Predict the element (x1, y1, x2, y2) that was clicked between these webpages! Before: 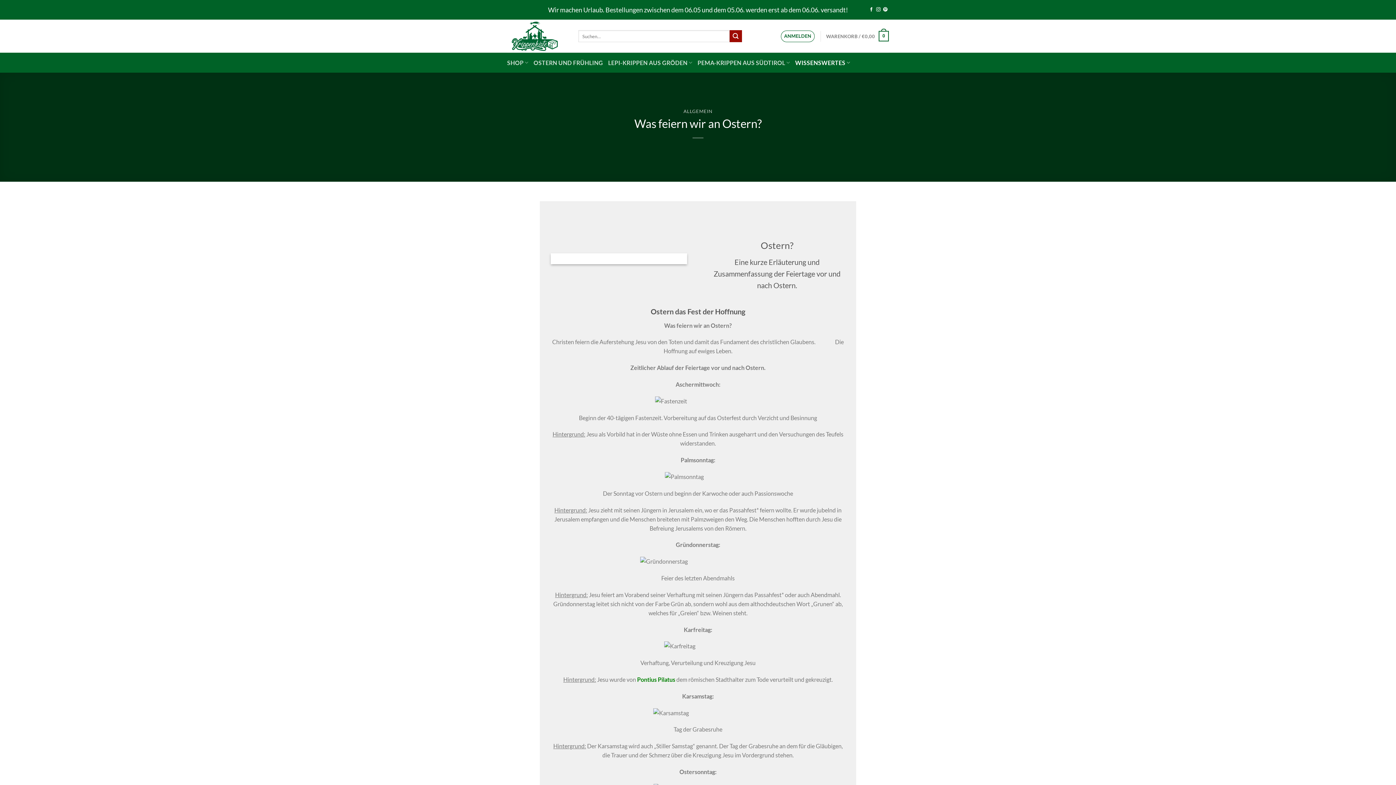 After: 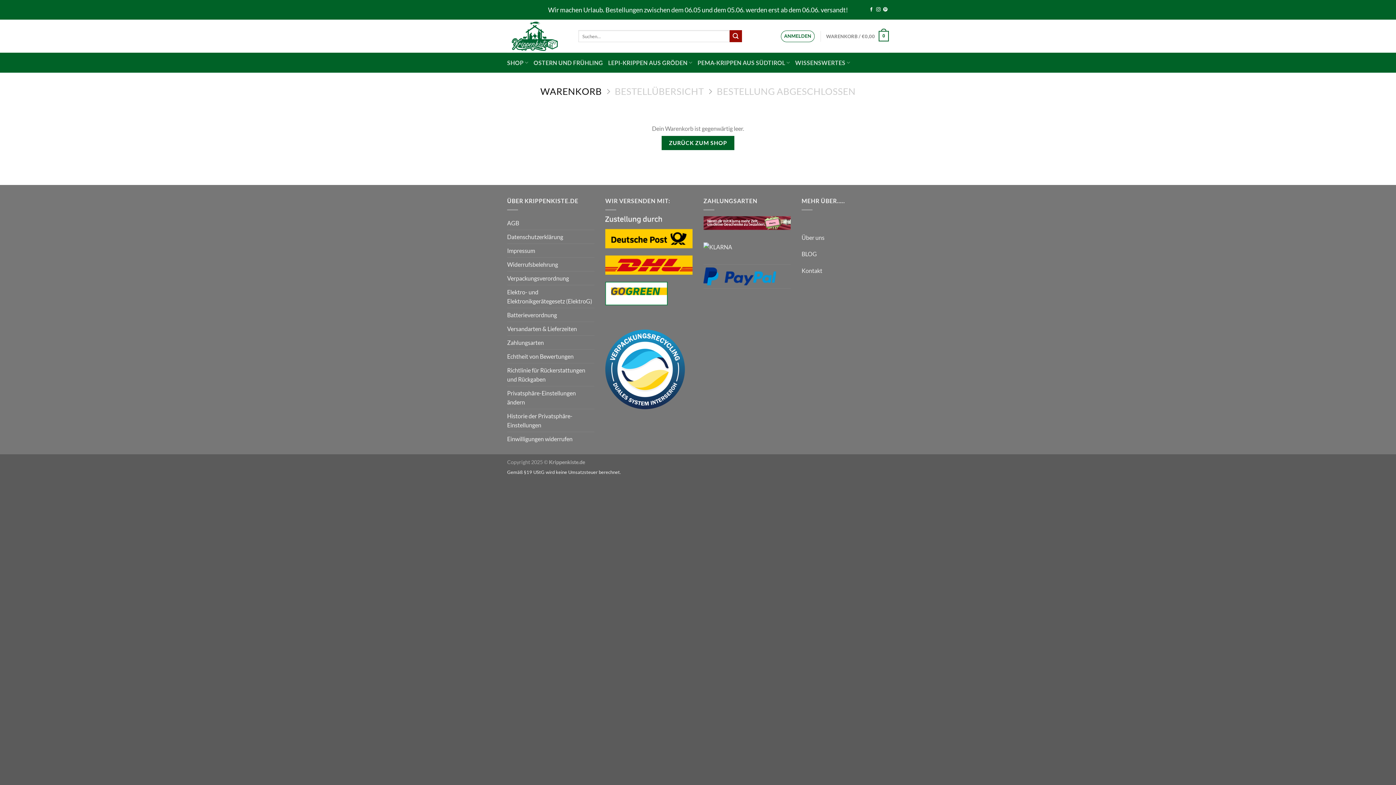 Action: bbox: (826, 26, 889, 46) label: WARENKORB / €0,00
0